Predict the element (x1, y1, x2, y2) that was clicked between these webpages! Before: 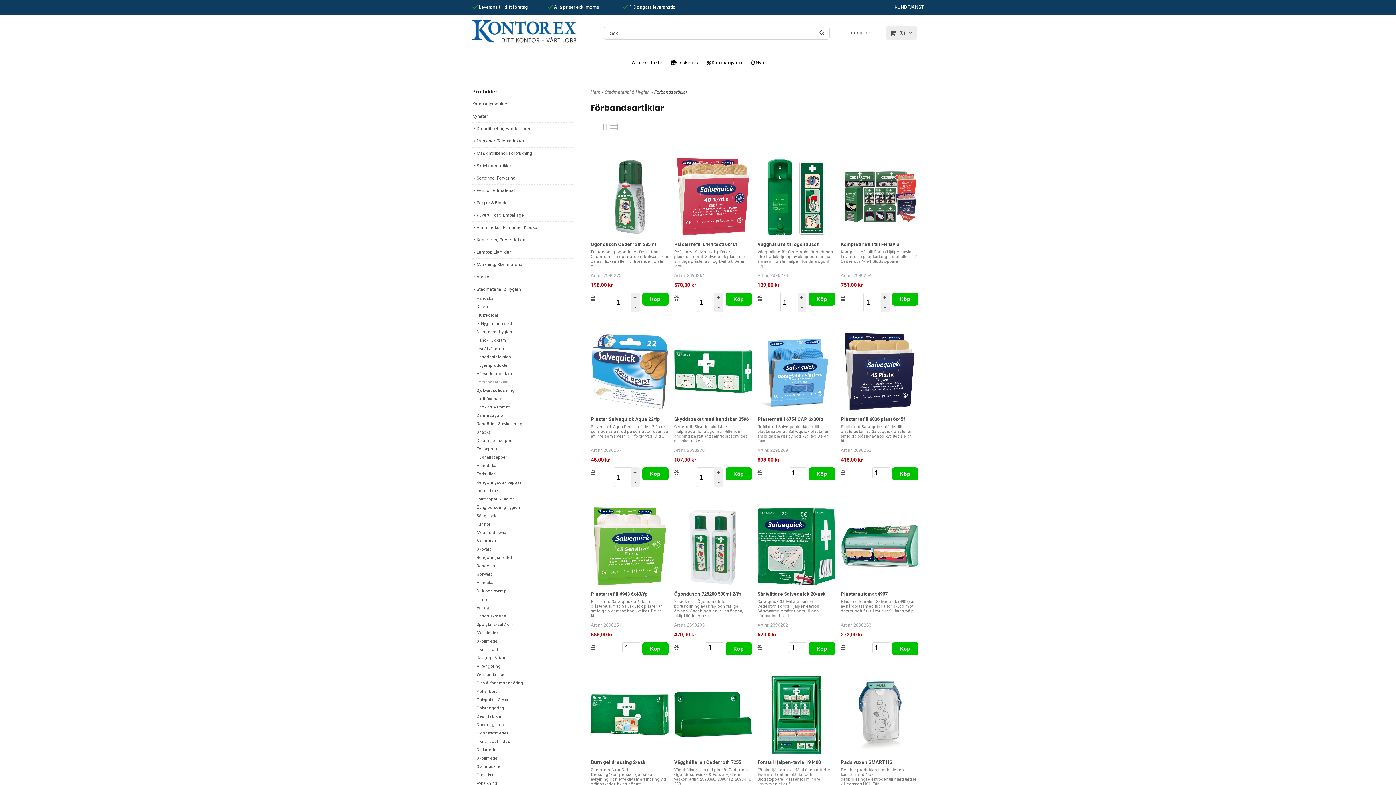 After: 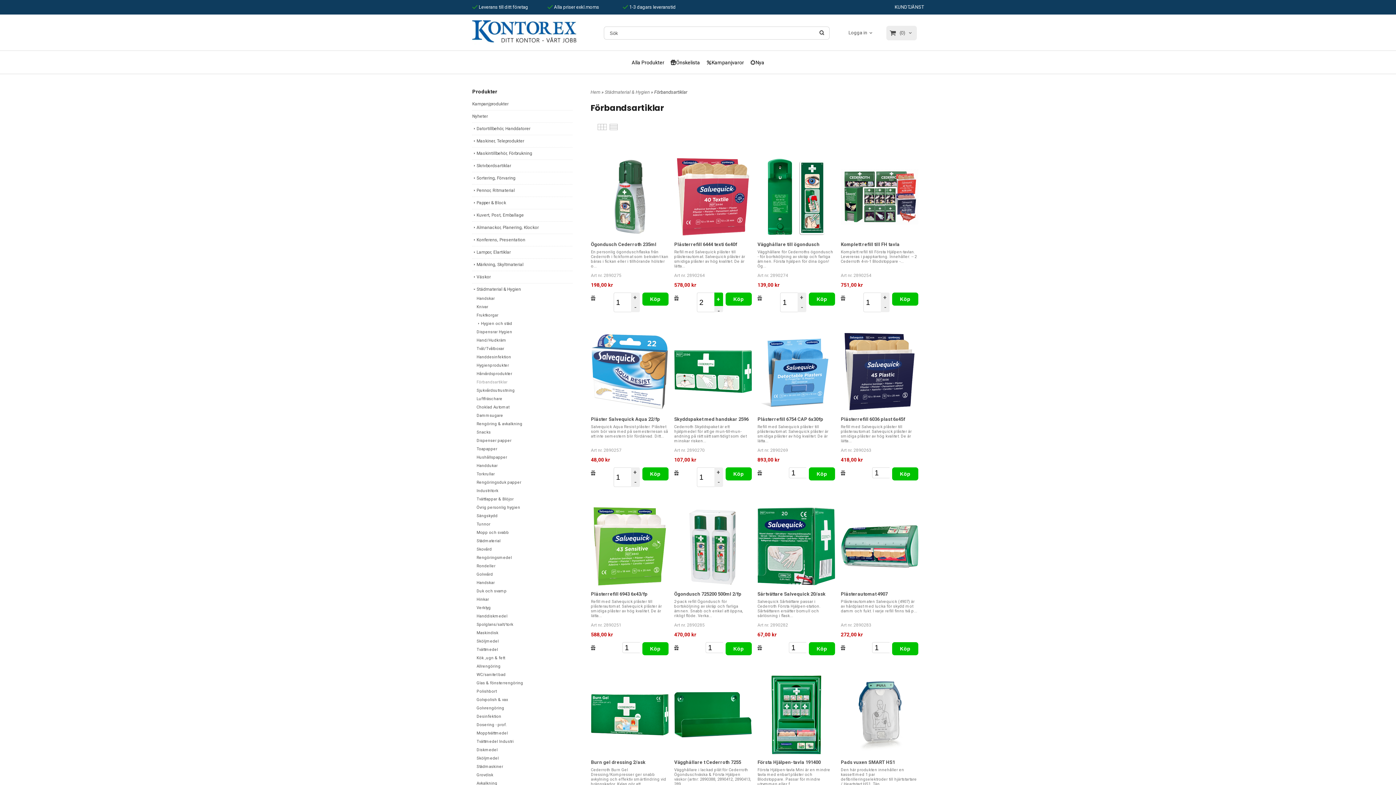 Action: bbox: (714, 292, 723, 302) label: +